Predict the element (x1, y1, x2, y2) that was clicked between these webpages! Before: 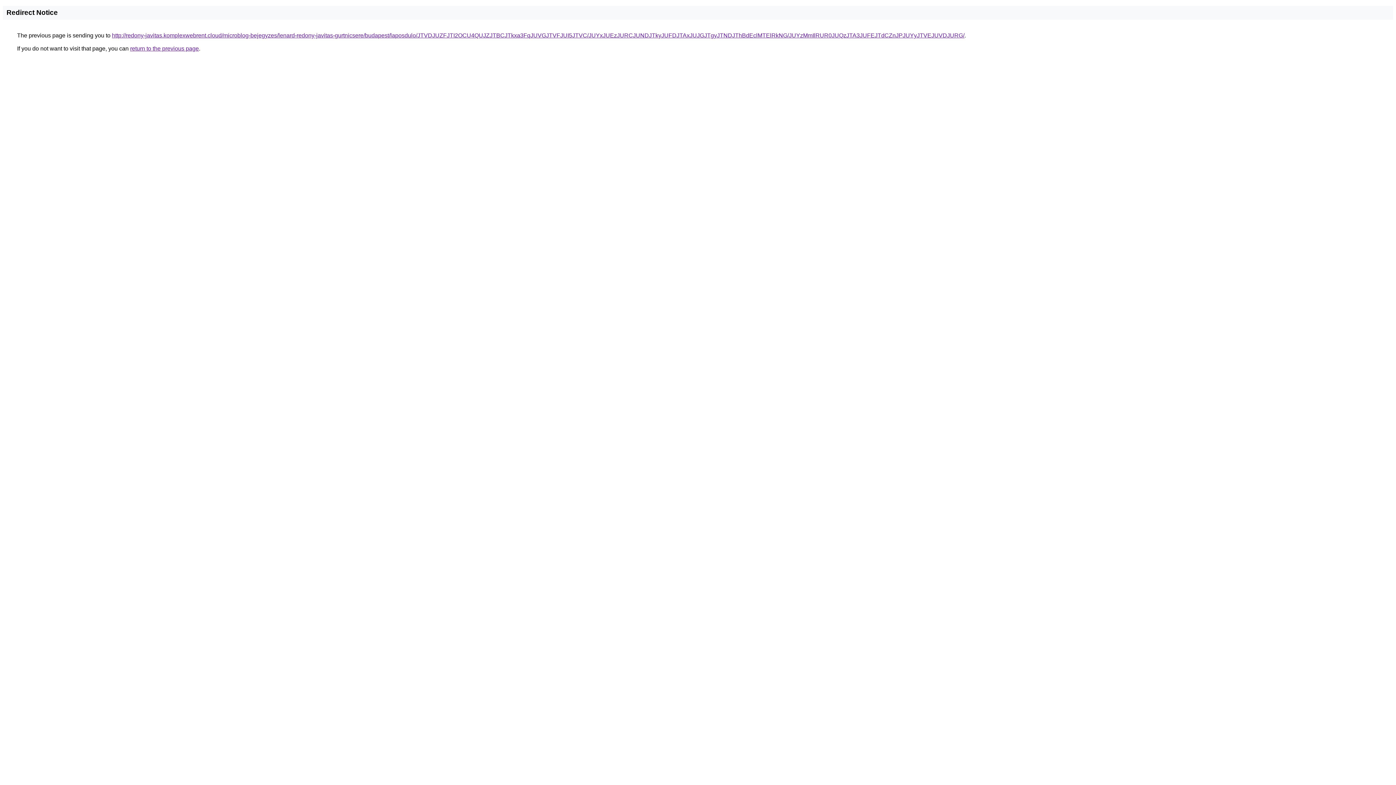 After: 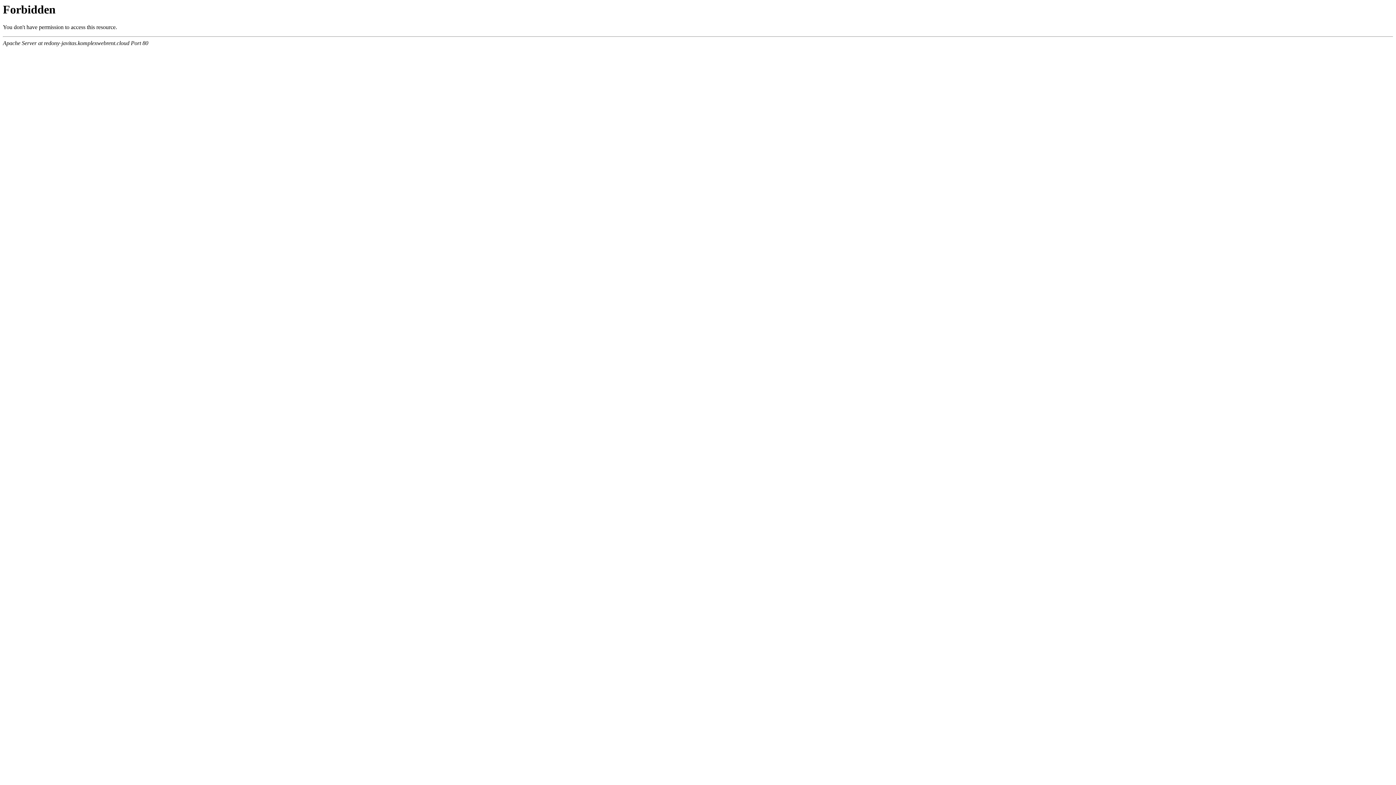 Action: label: http://redony-javitas.komplexwebrent.cloud/microblog-bejegyzes/lenard-redony-javitas-gurtnicsere/budapest/laposdulo/JTVDJUZFJTI2OCU4QUJZJTBCJTkxa3FqJUVGJTVFJUI5JTVC/JUYxJUEzJURCJUNDJTkyJUFDJTAxJUJGJTgyJTNDJThBdEclMTElRkNG/JUYzMmIlRUR0JUQzJTA3JUFEJTdCZnJPJUYyJTVEJUVDJURG/ bbox: (112, 32, 964, 38)